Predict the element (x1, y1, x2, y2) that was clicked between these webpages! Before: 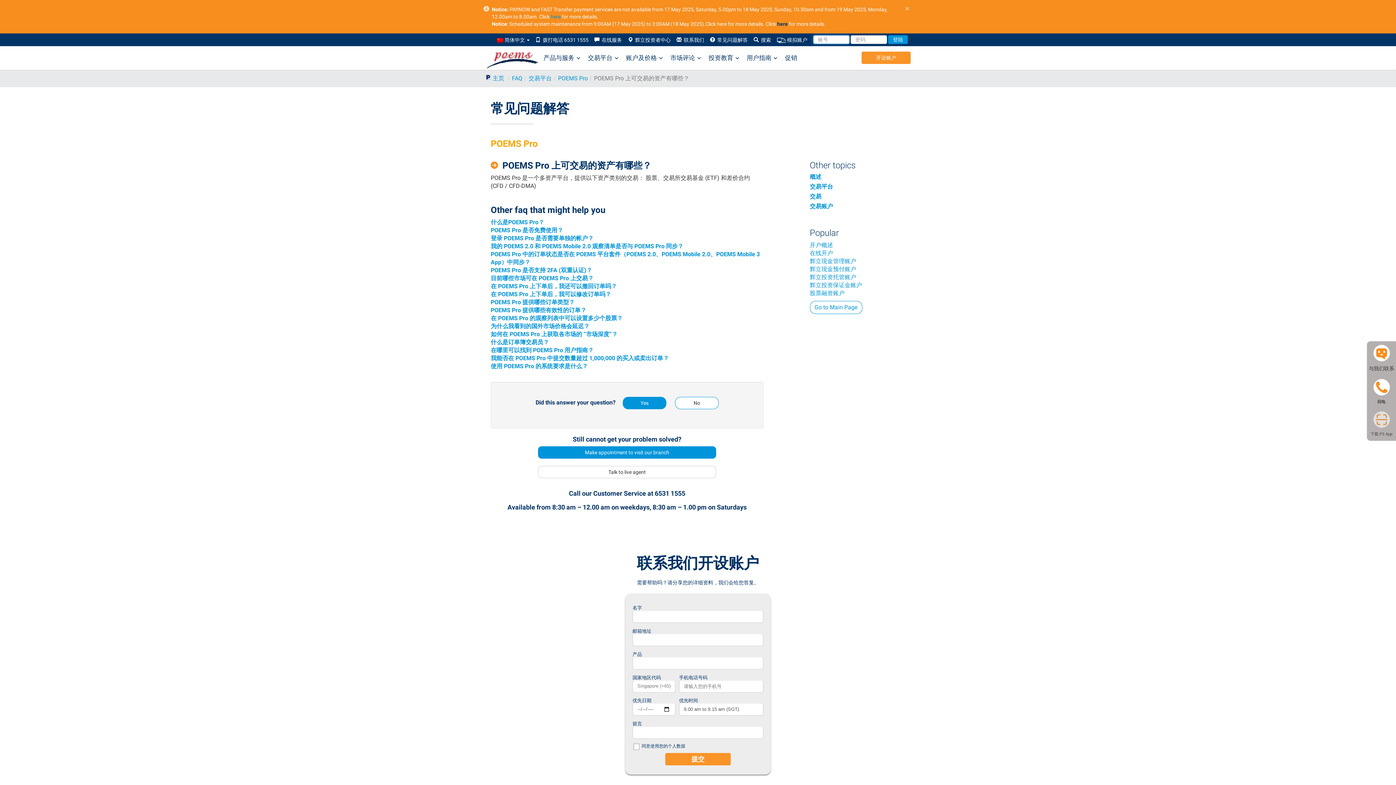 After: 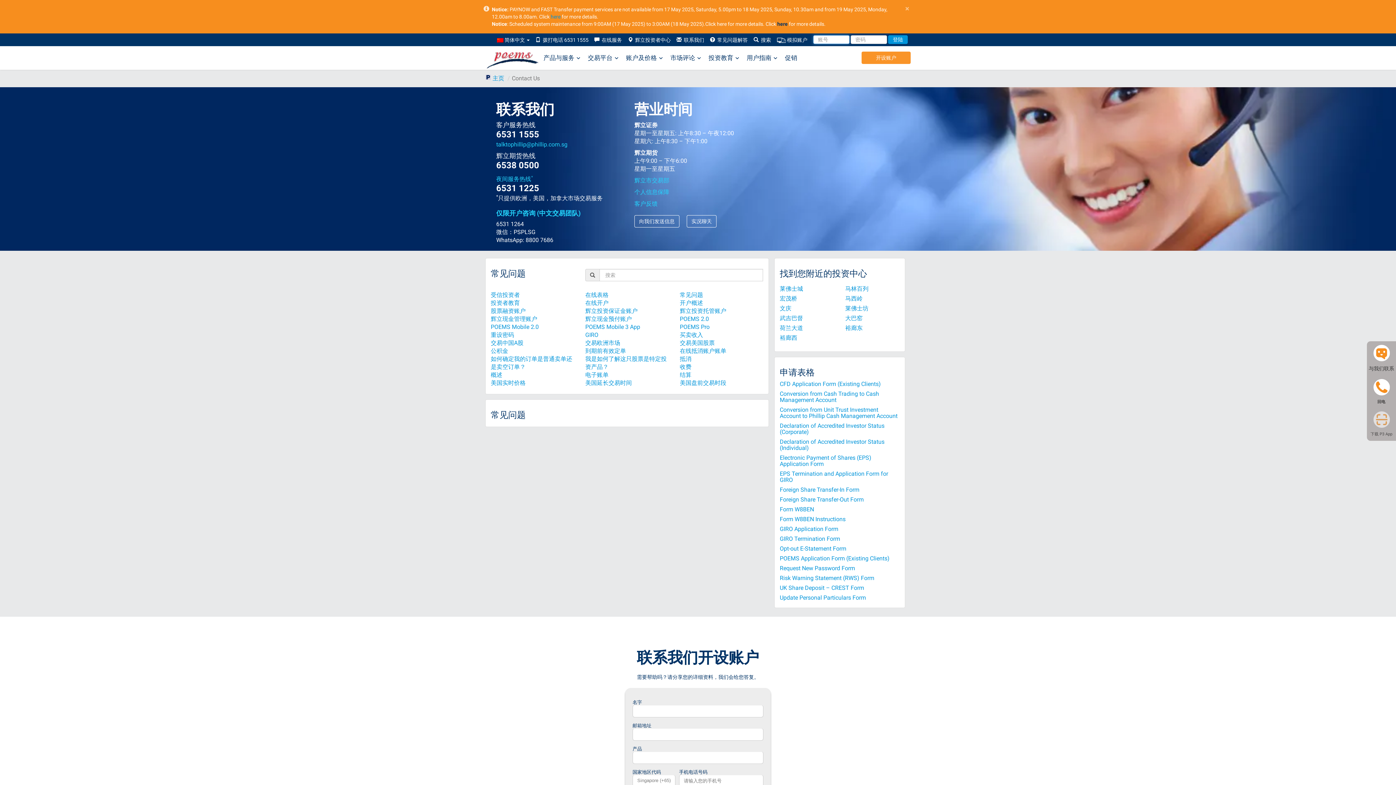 Action: bbox: (673, 33, 707, 46) label:   联系我们